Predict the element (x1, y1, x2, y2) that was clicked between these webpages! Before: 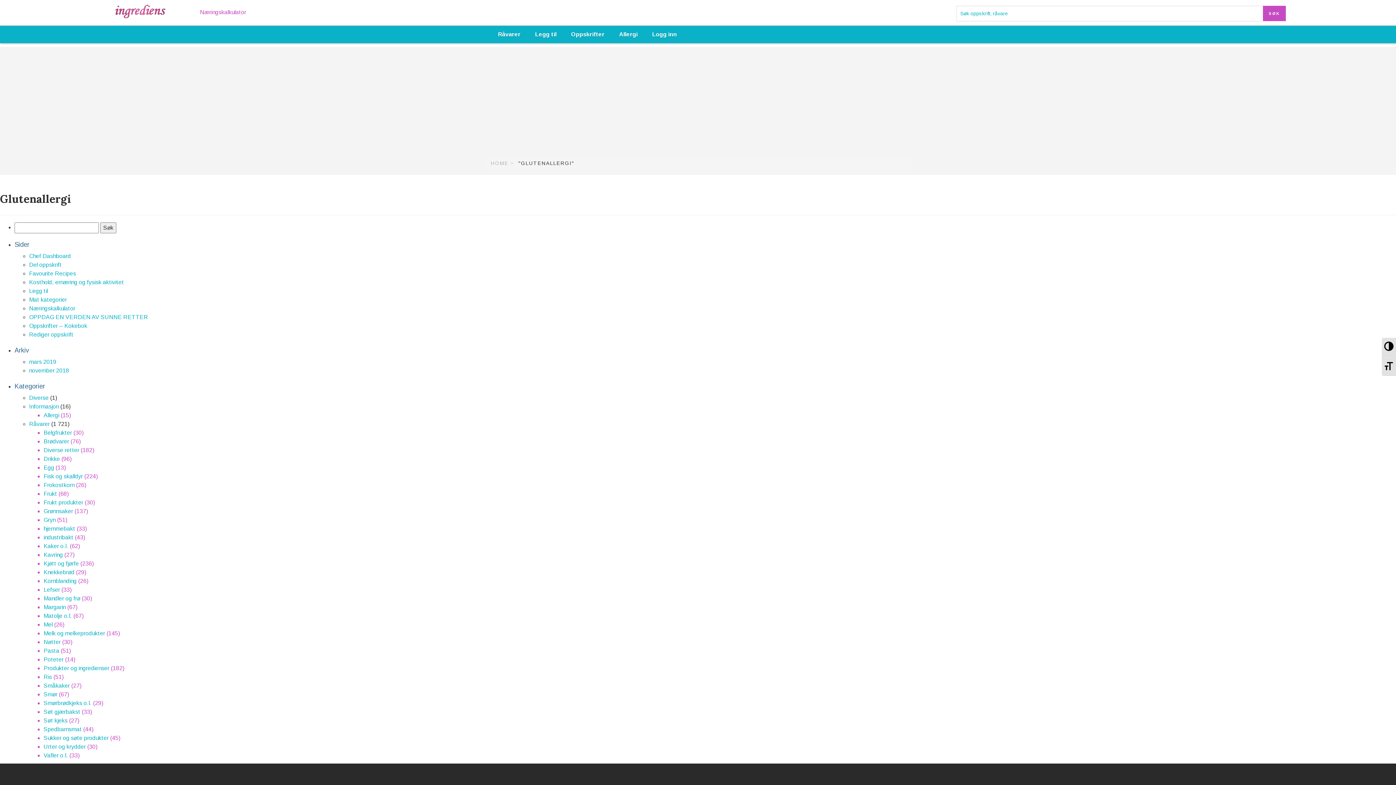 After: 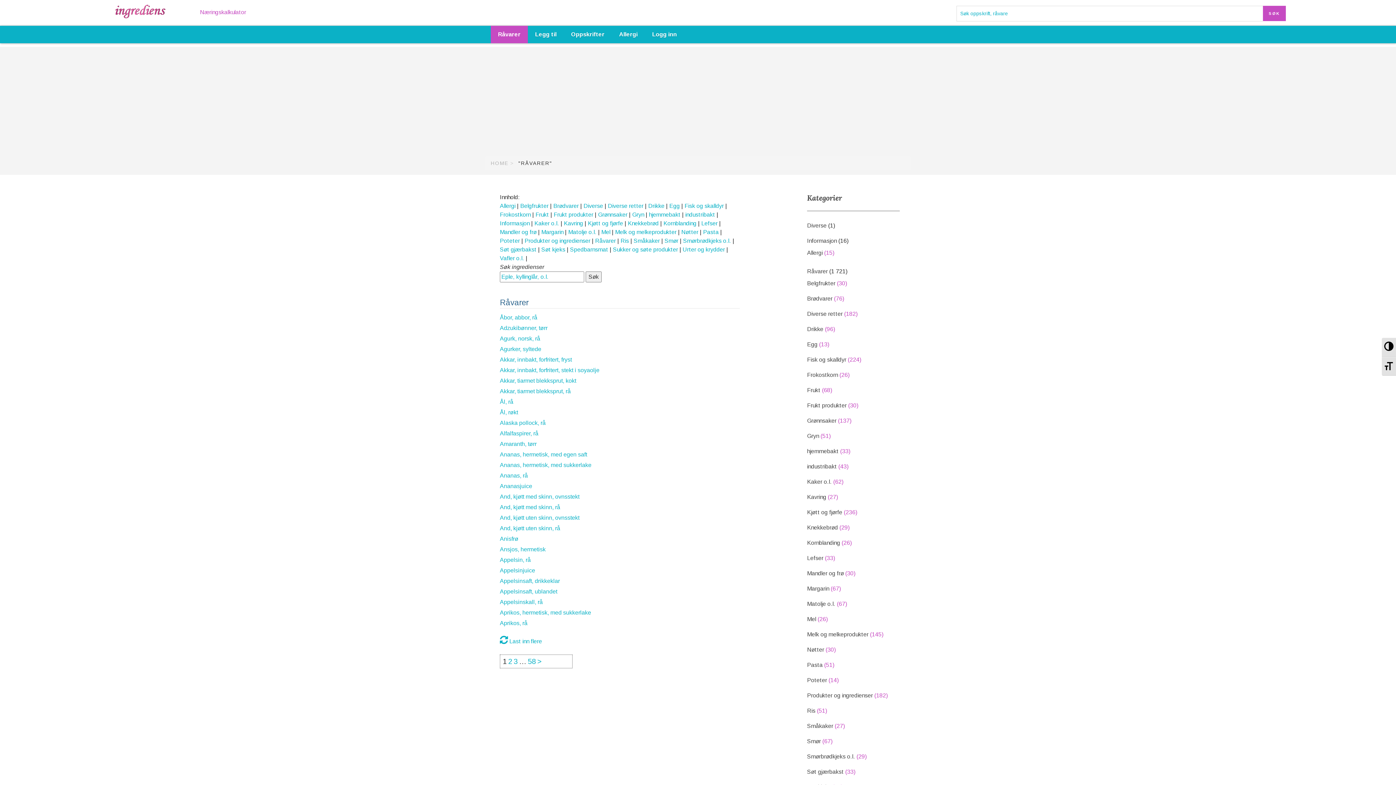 Action: bbox: (490, 30, 528, 38) label: Råvarer